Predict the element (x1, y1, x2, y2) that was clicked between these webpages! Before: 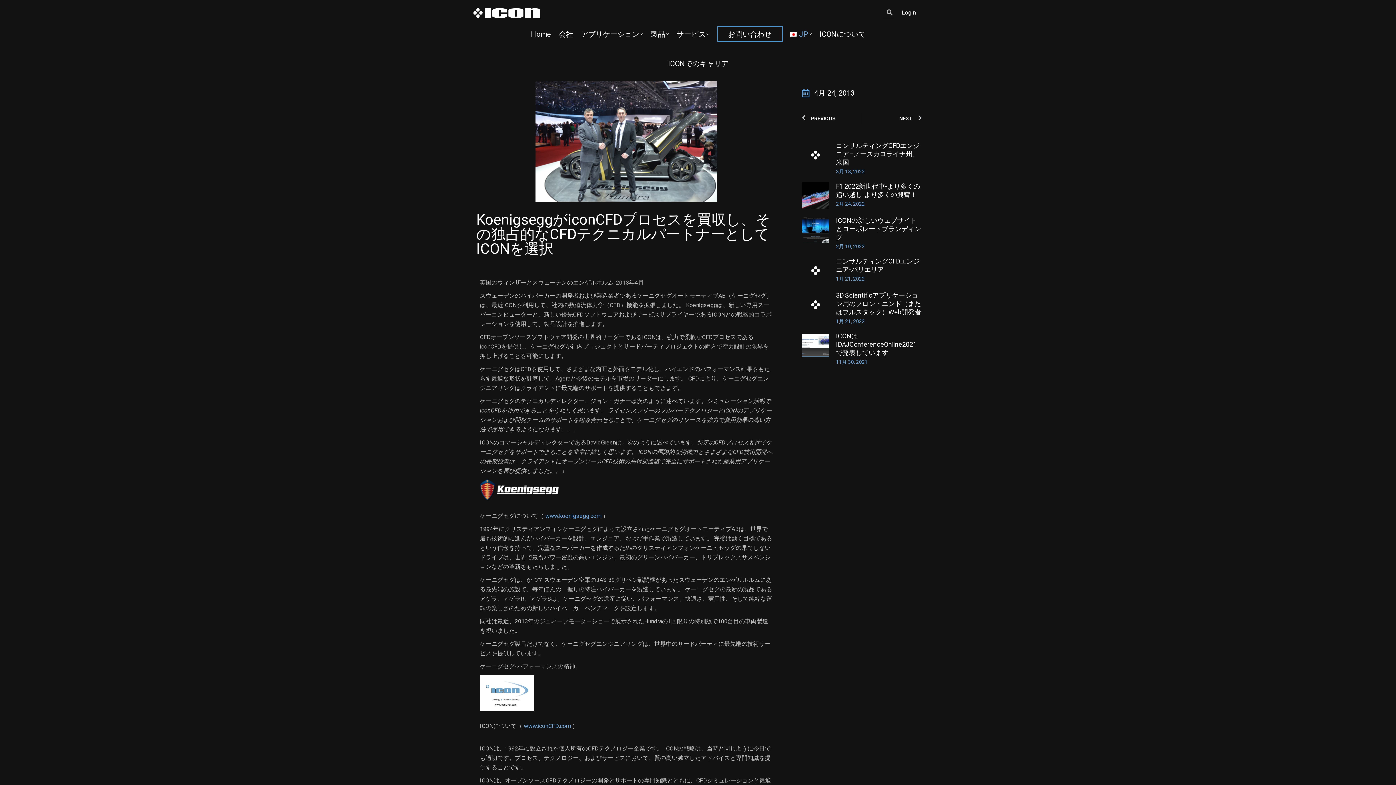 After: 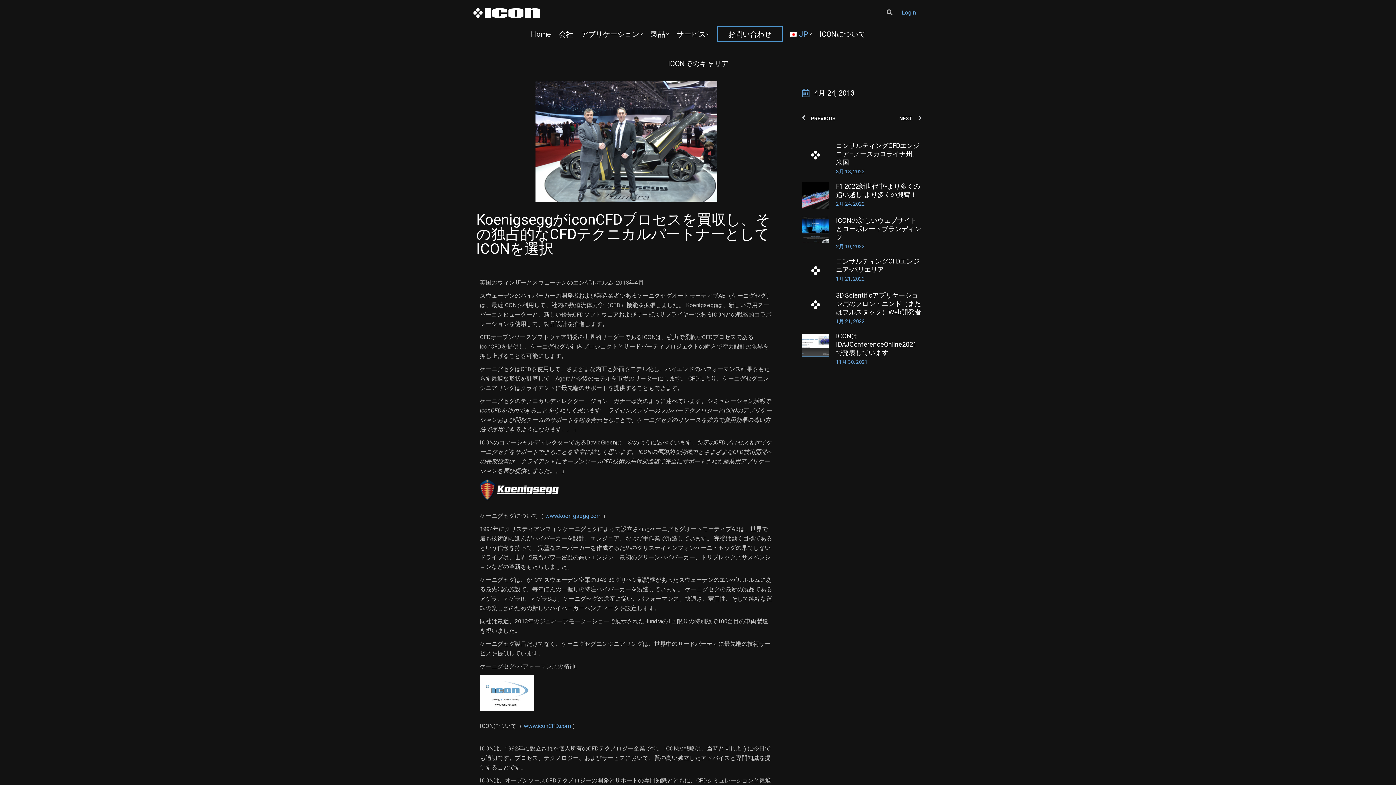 Action: bbox: (894, 6, 923, 18) label: Login